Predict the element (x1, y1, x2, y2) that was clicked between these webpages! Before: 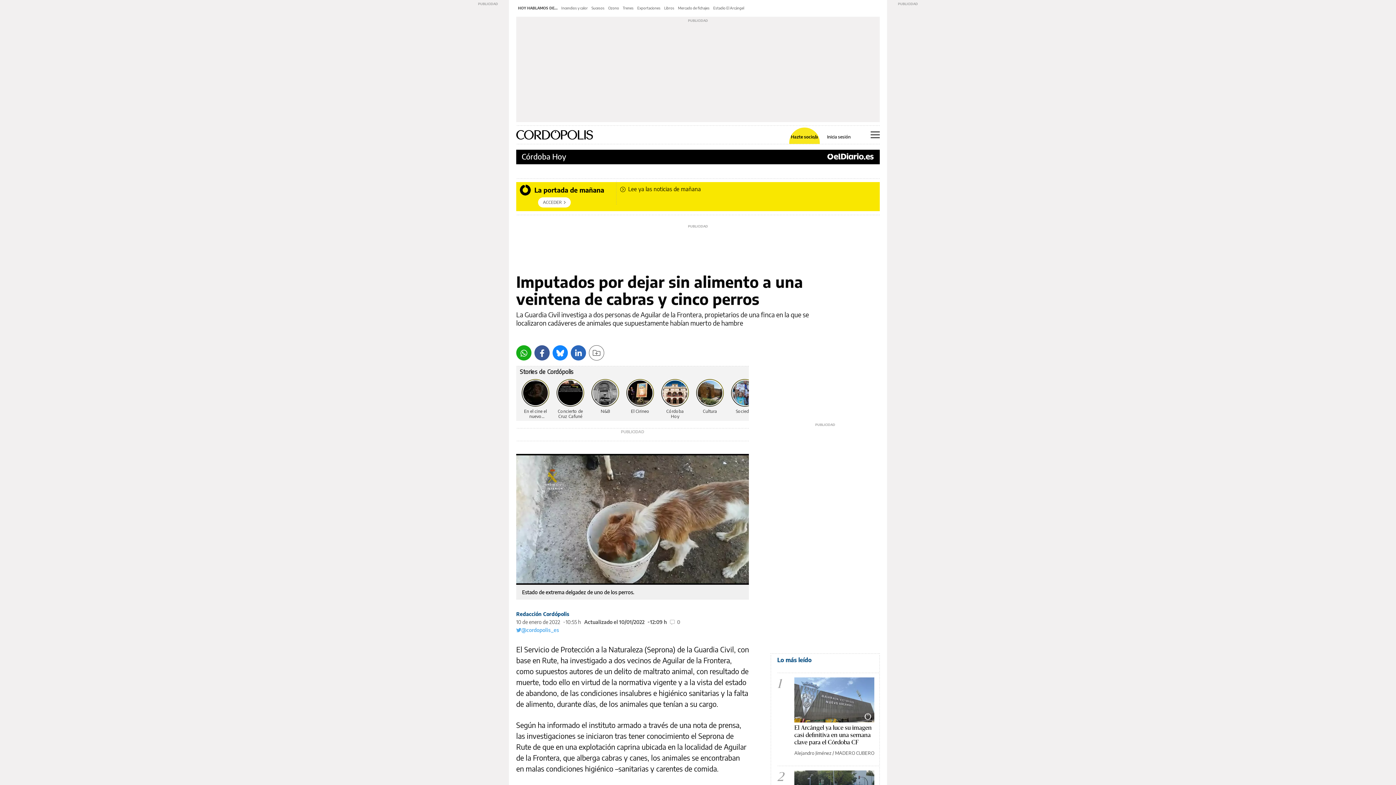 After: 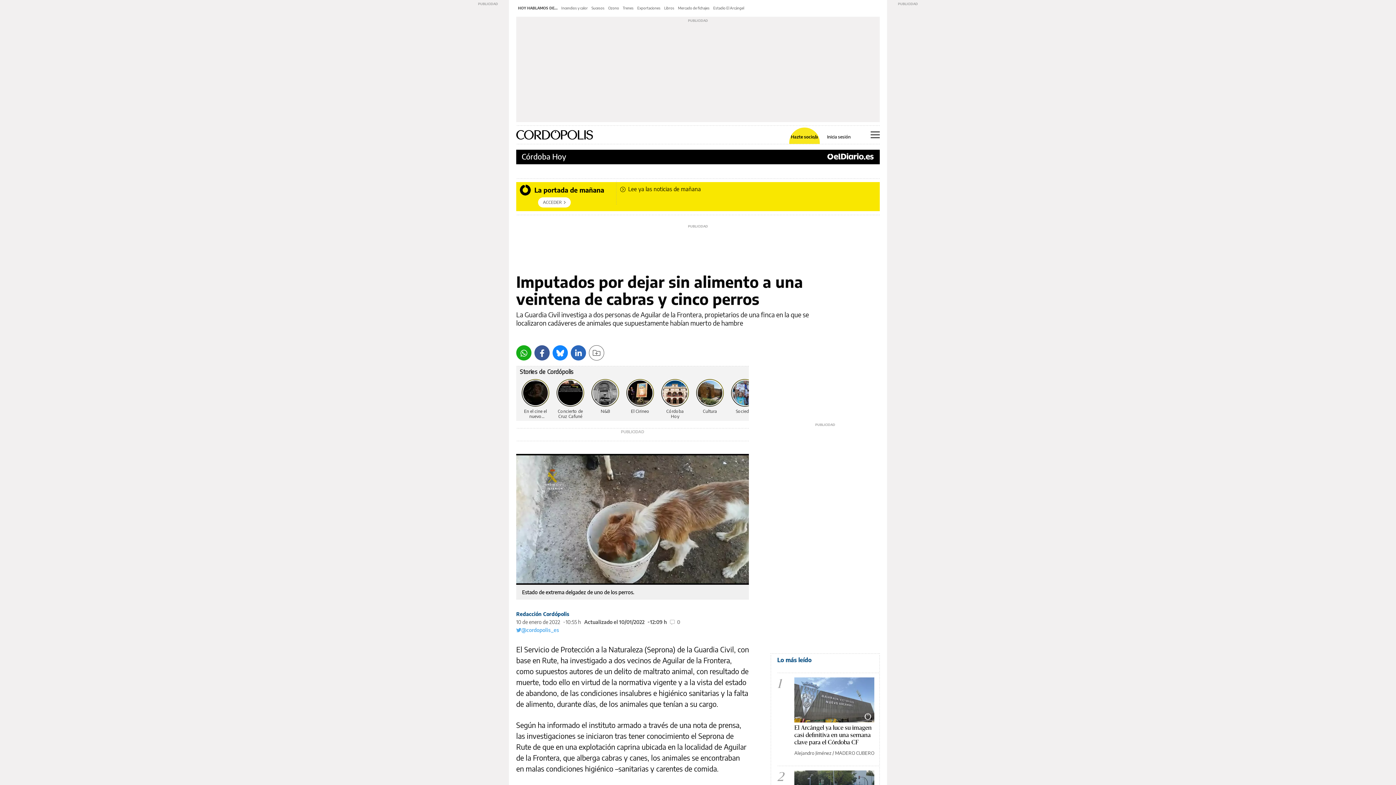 Action: label: LinkedIn bbox: (570, 345, 586, 360)